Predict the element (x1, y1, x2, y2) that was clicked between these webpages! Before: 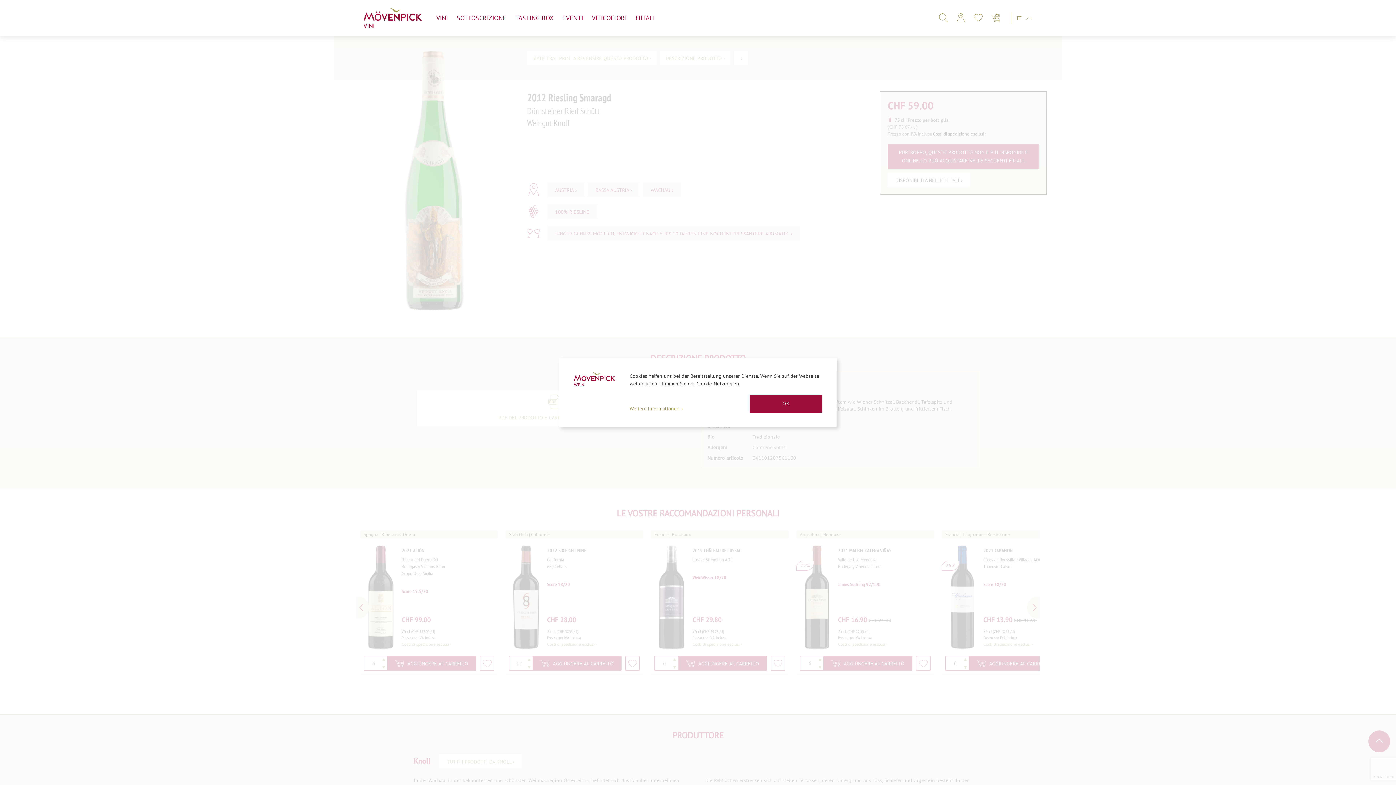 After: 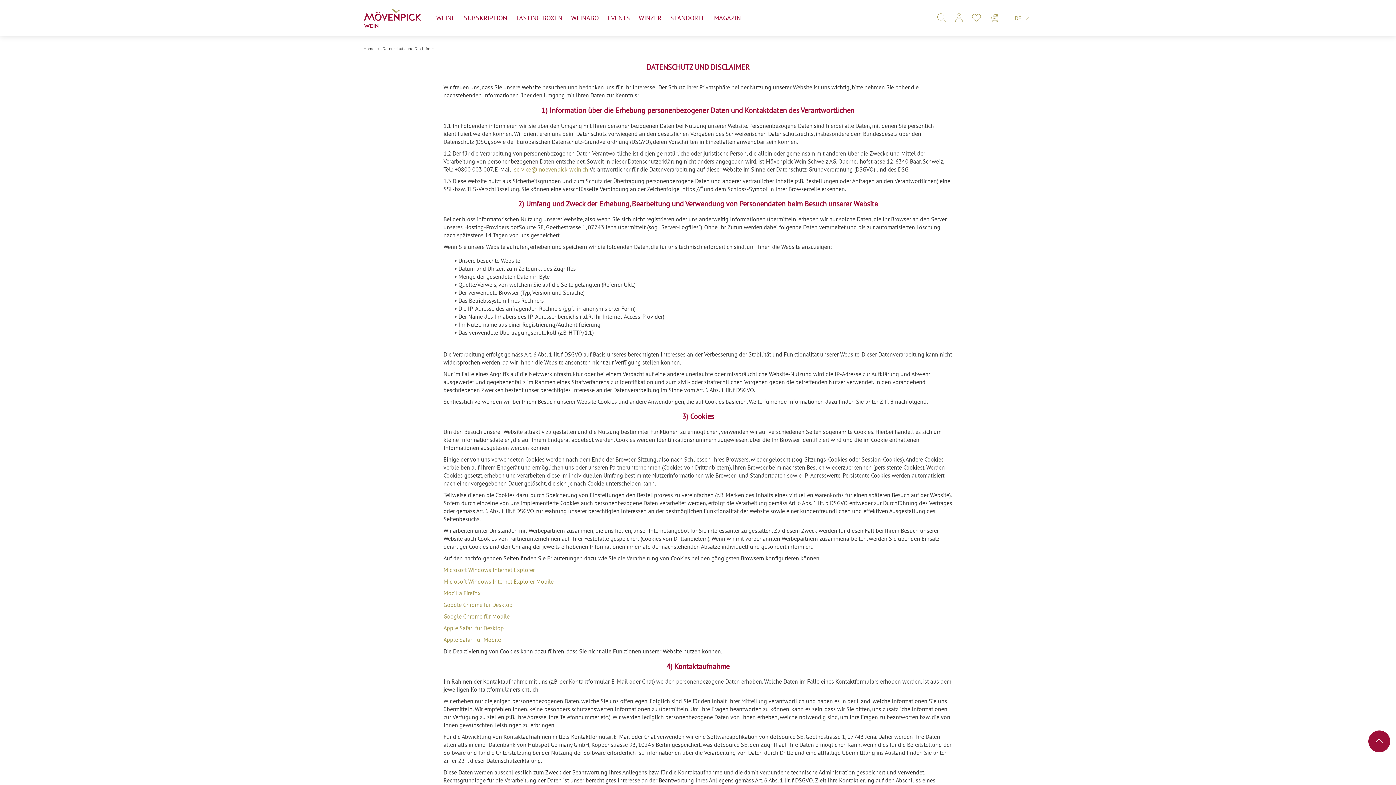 Action: bbox: (629, 405, 682, 412)